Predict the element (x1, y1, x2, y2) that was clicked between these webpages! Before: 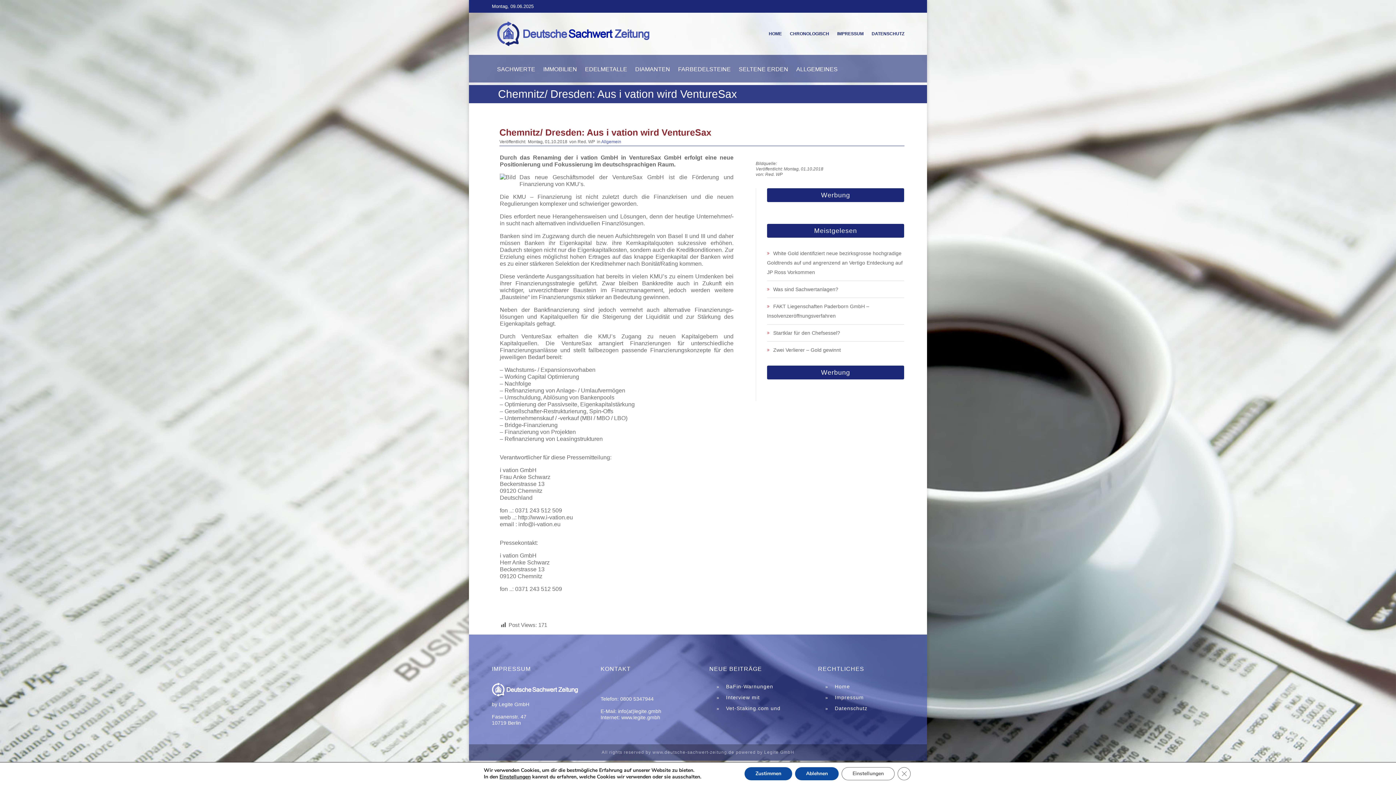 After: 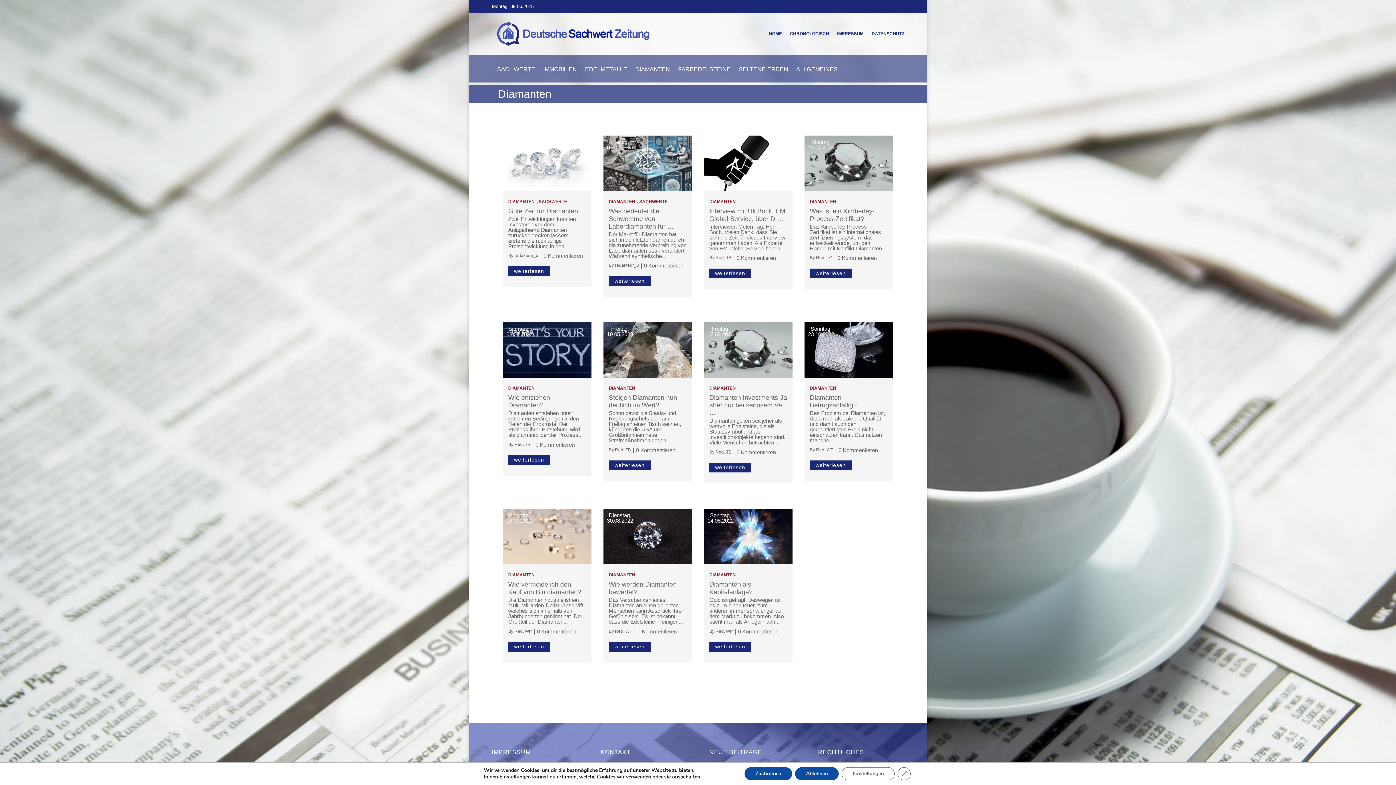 Action: label: DIAMANTEN bbox: (635, 66, 670, 82)